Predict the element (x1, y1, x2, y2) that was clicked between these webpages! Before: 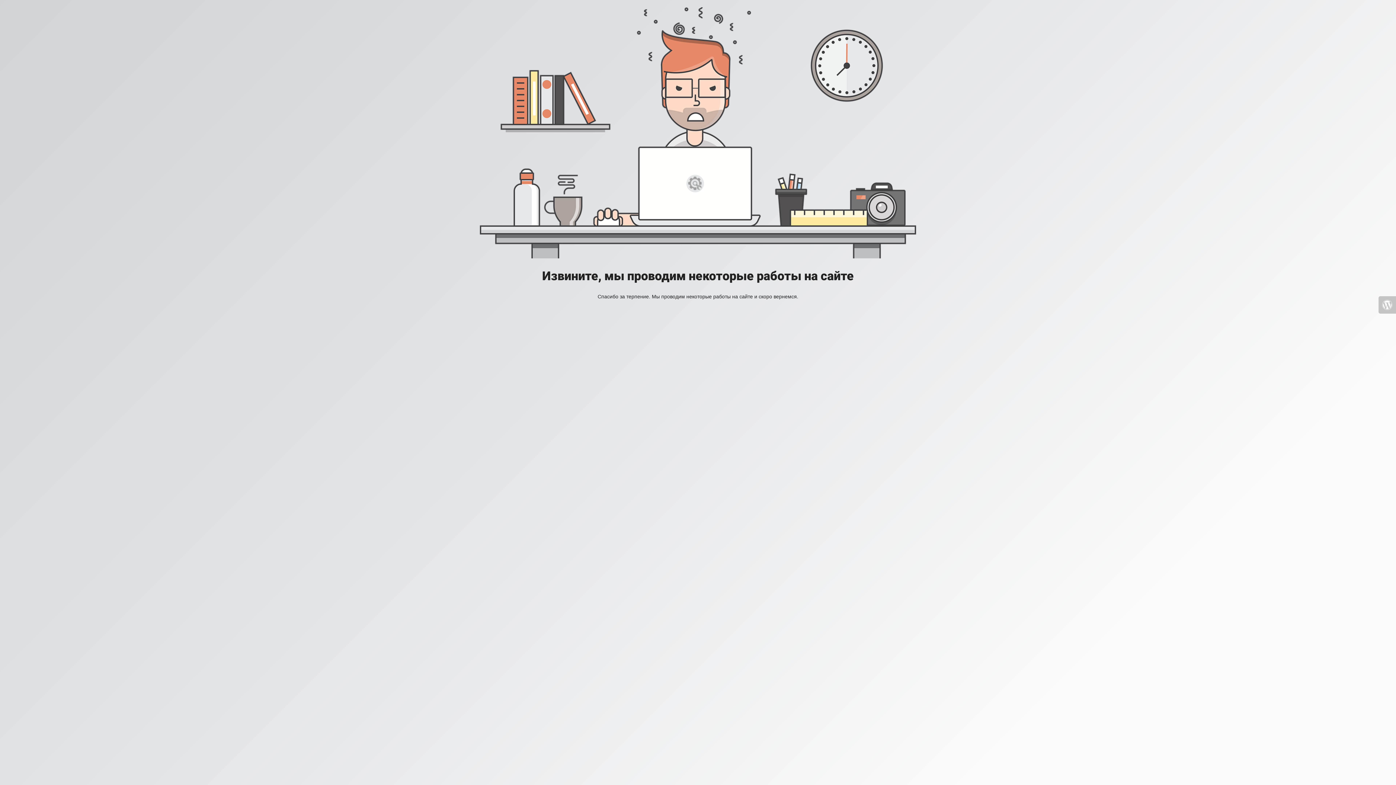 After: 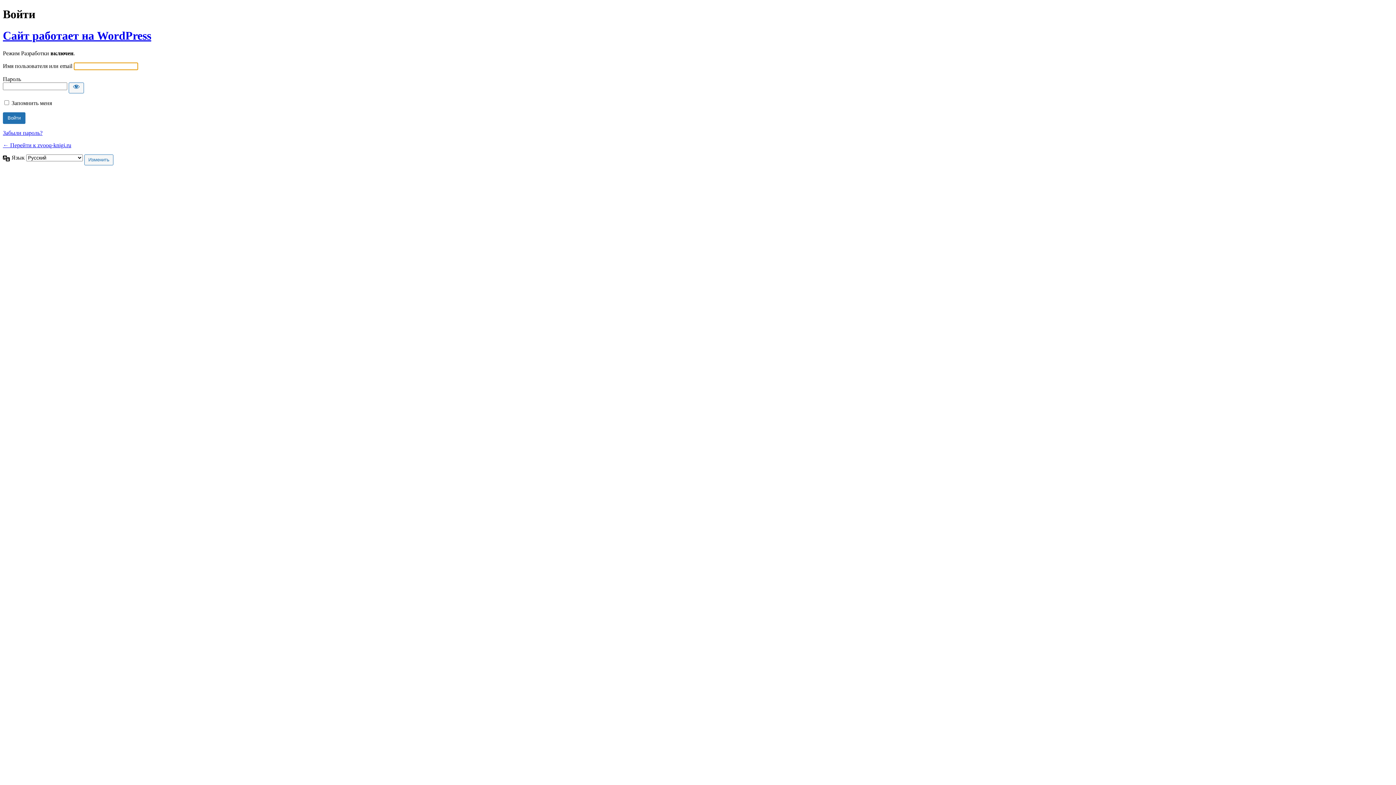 Action: bbox: (1378, 296, 1396, 313)